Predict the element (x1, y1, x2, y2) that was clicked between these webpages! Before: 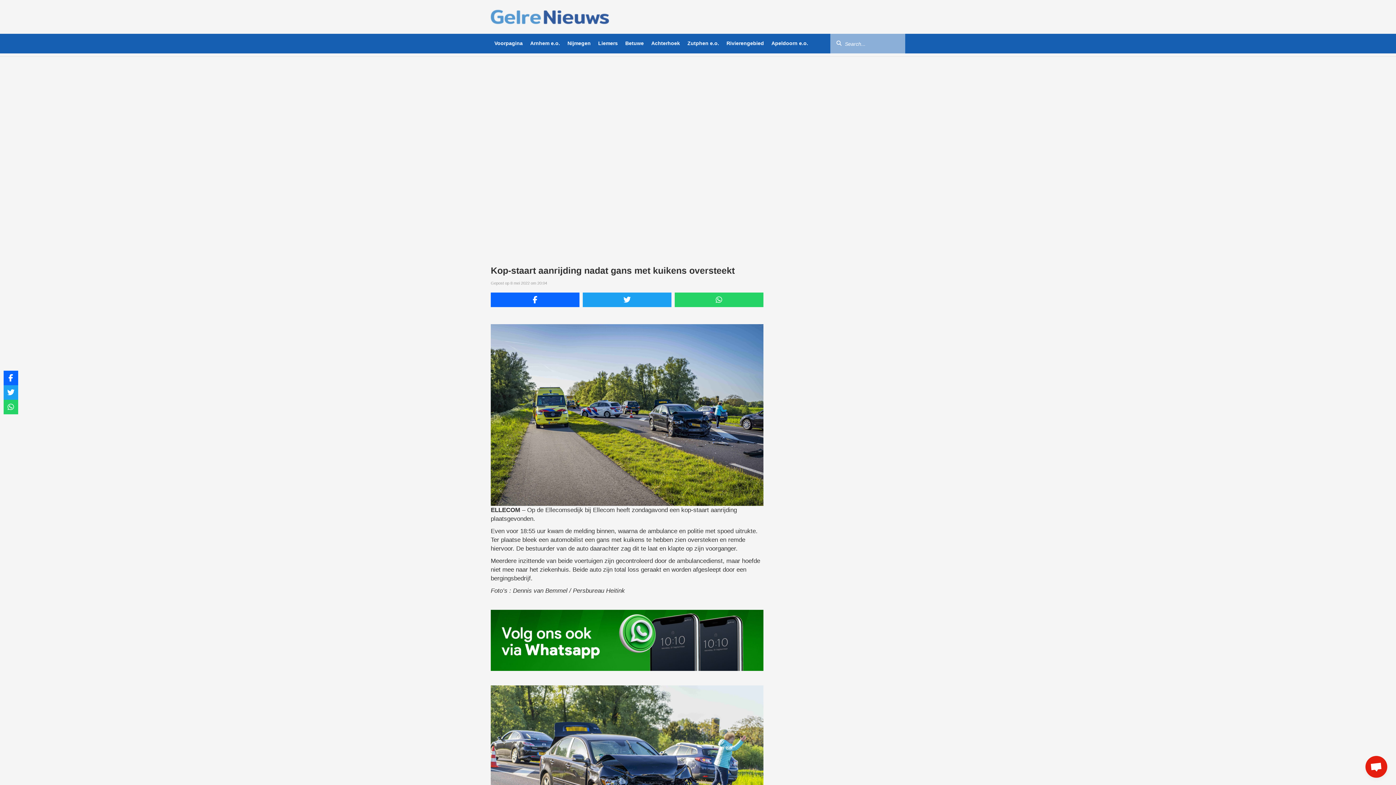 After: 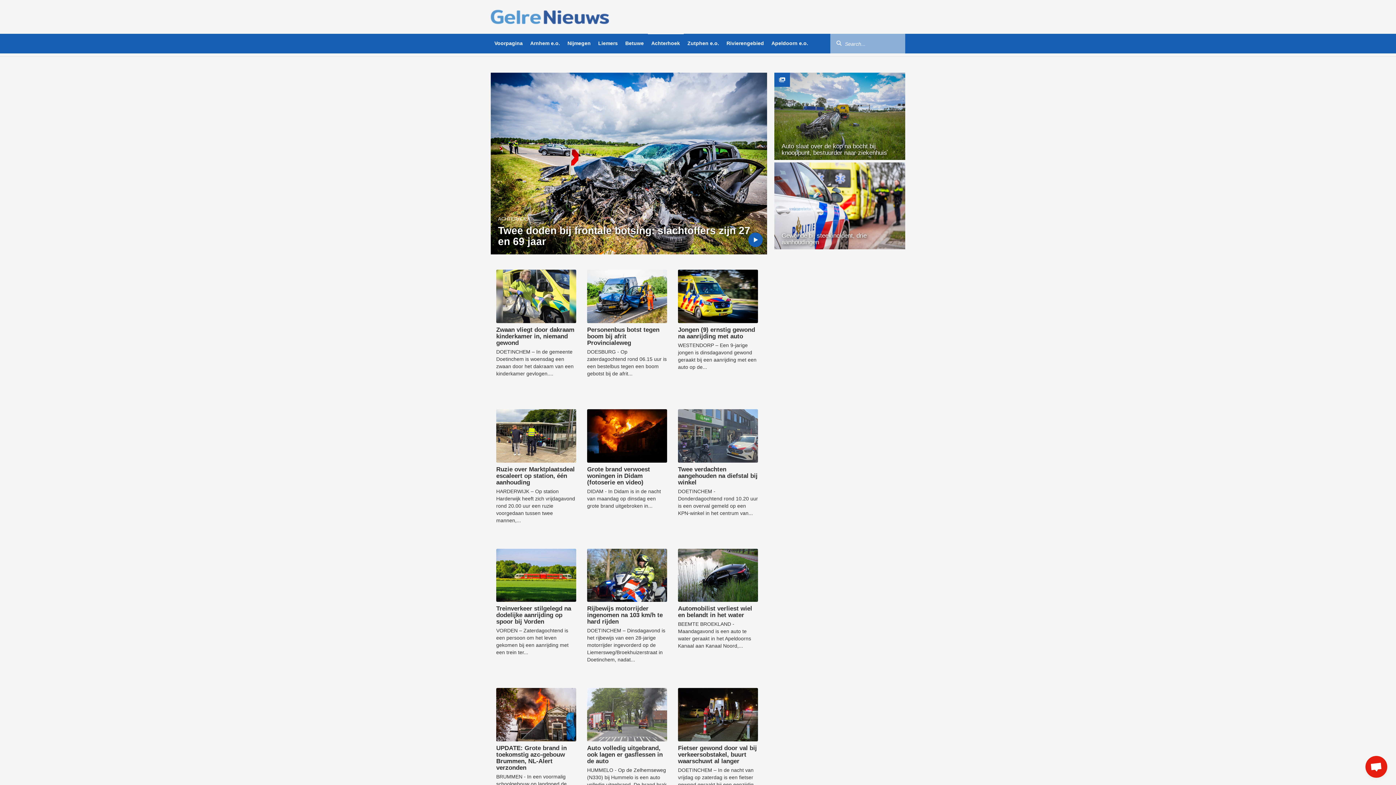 Action: label: Achterhoek bbox: (647, 33, 683, 53)